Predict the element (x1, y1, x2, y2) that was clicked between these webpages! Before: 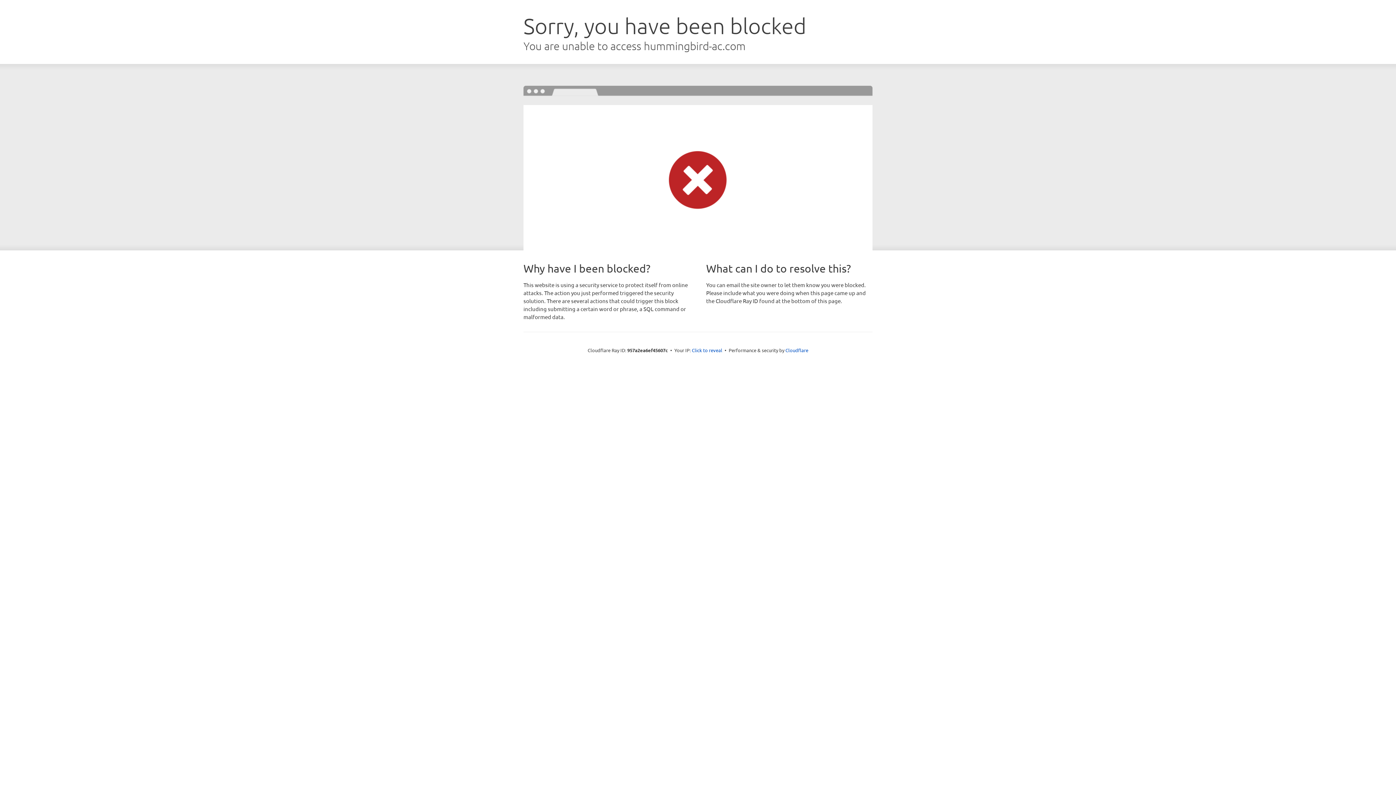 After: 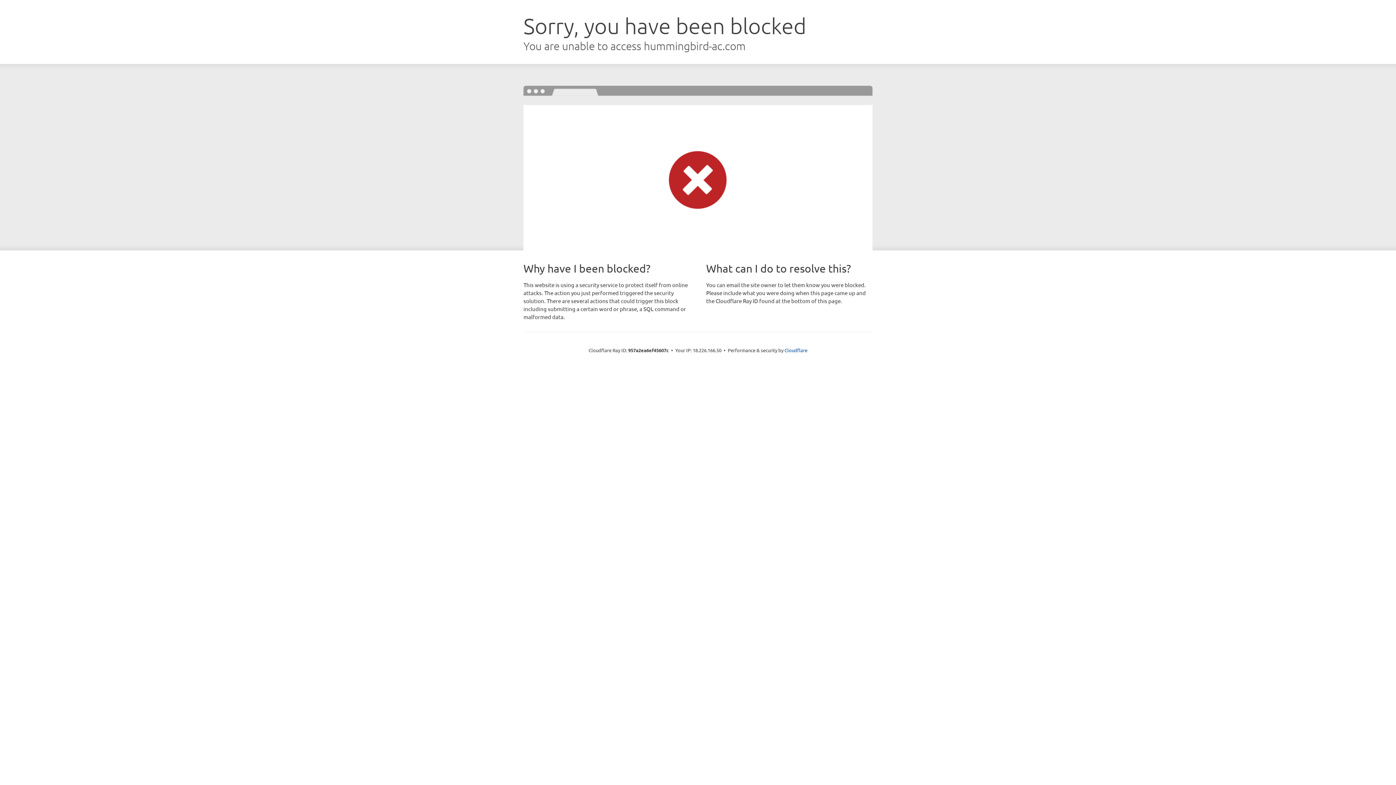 Action: bbox: (692, 346, 722, 353) label: Click to reveal